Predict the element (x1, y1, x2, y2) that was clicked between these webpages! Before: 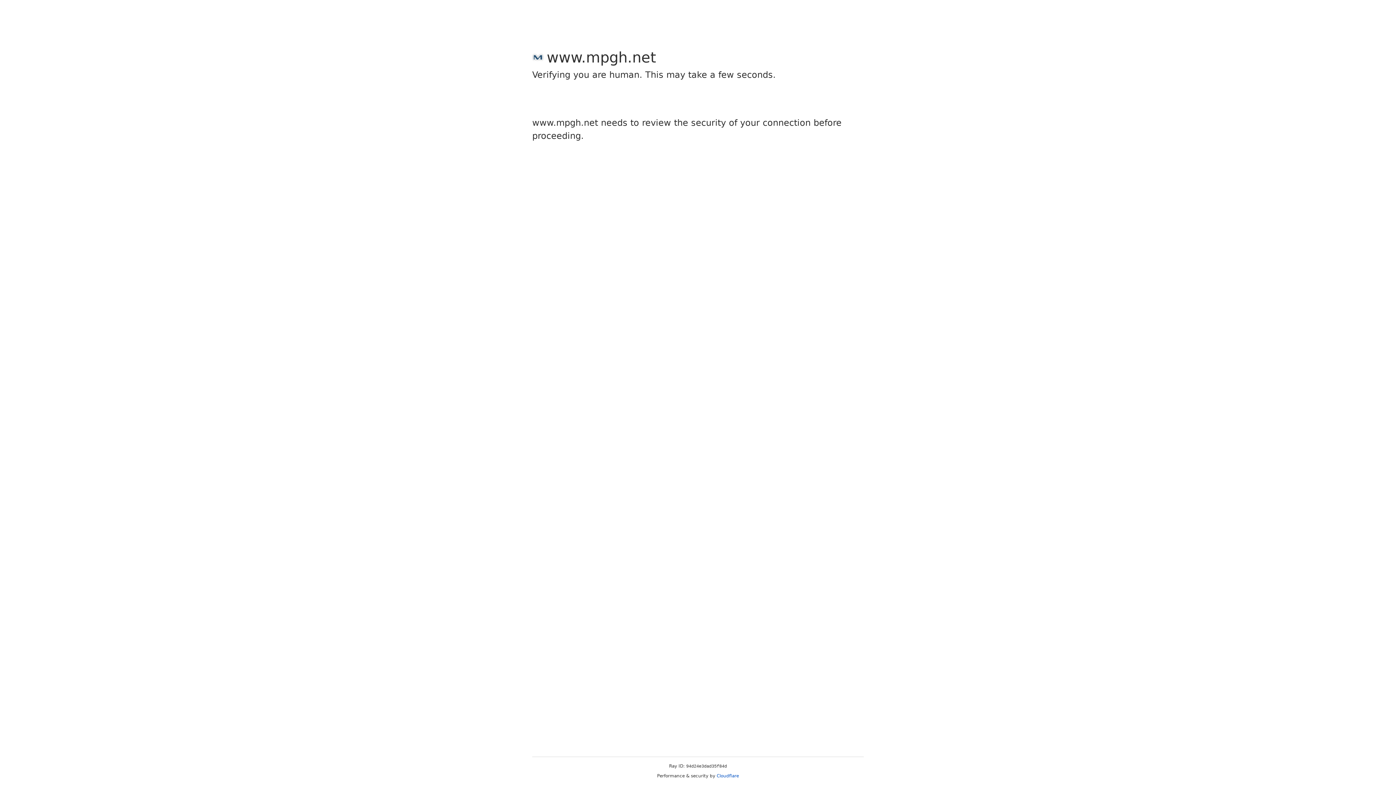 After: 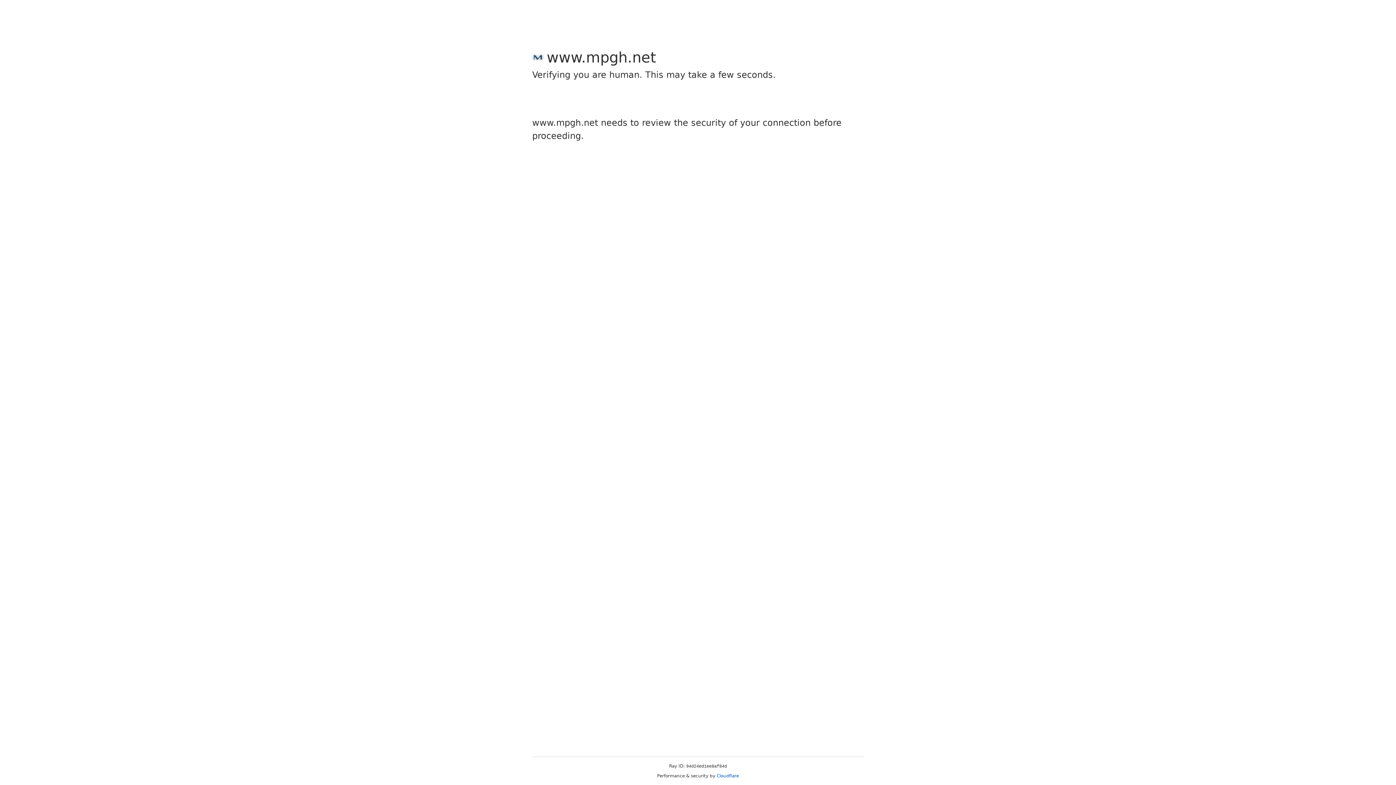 Action: label: Cloudflare bbox: (716, 773, 739, 778)